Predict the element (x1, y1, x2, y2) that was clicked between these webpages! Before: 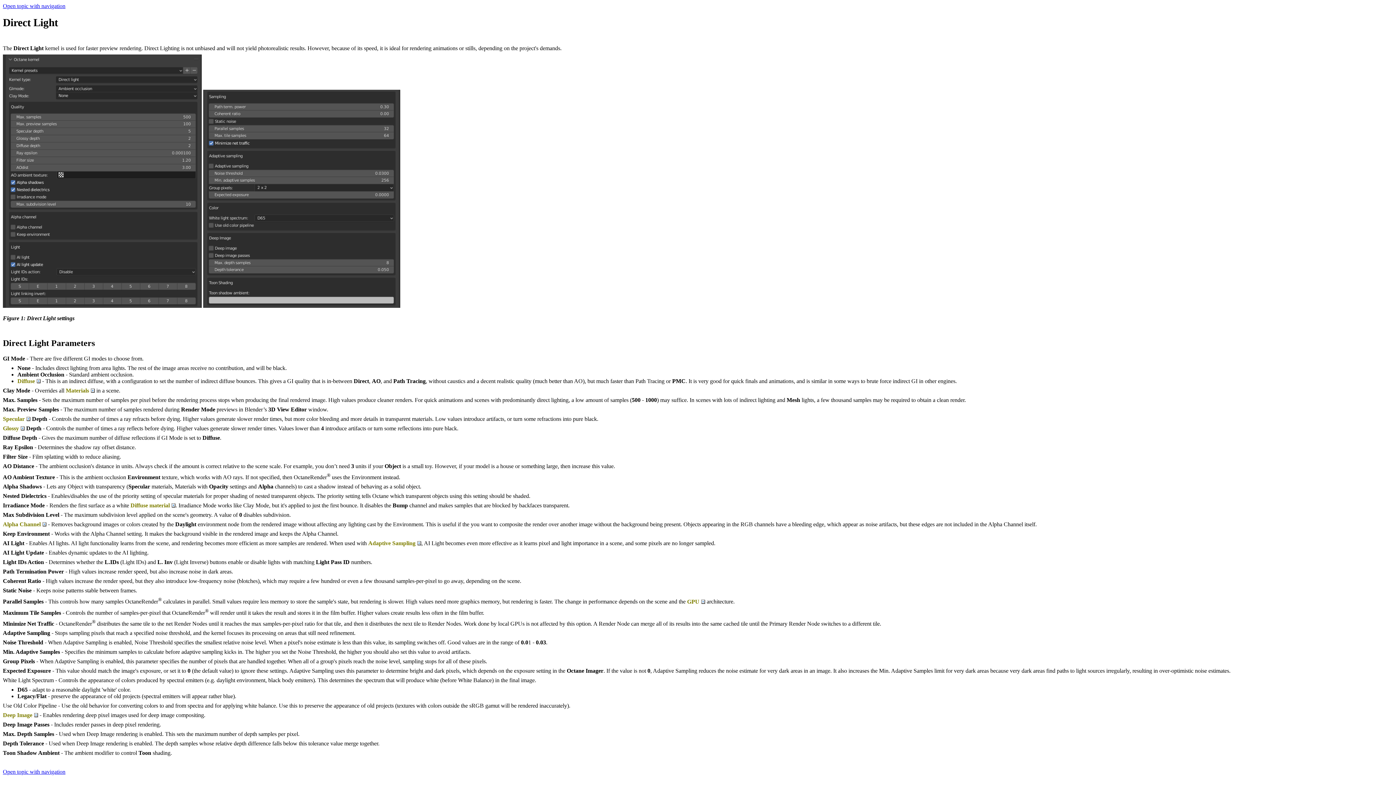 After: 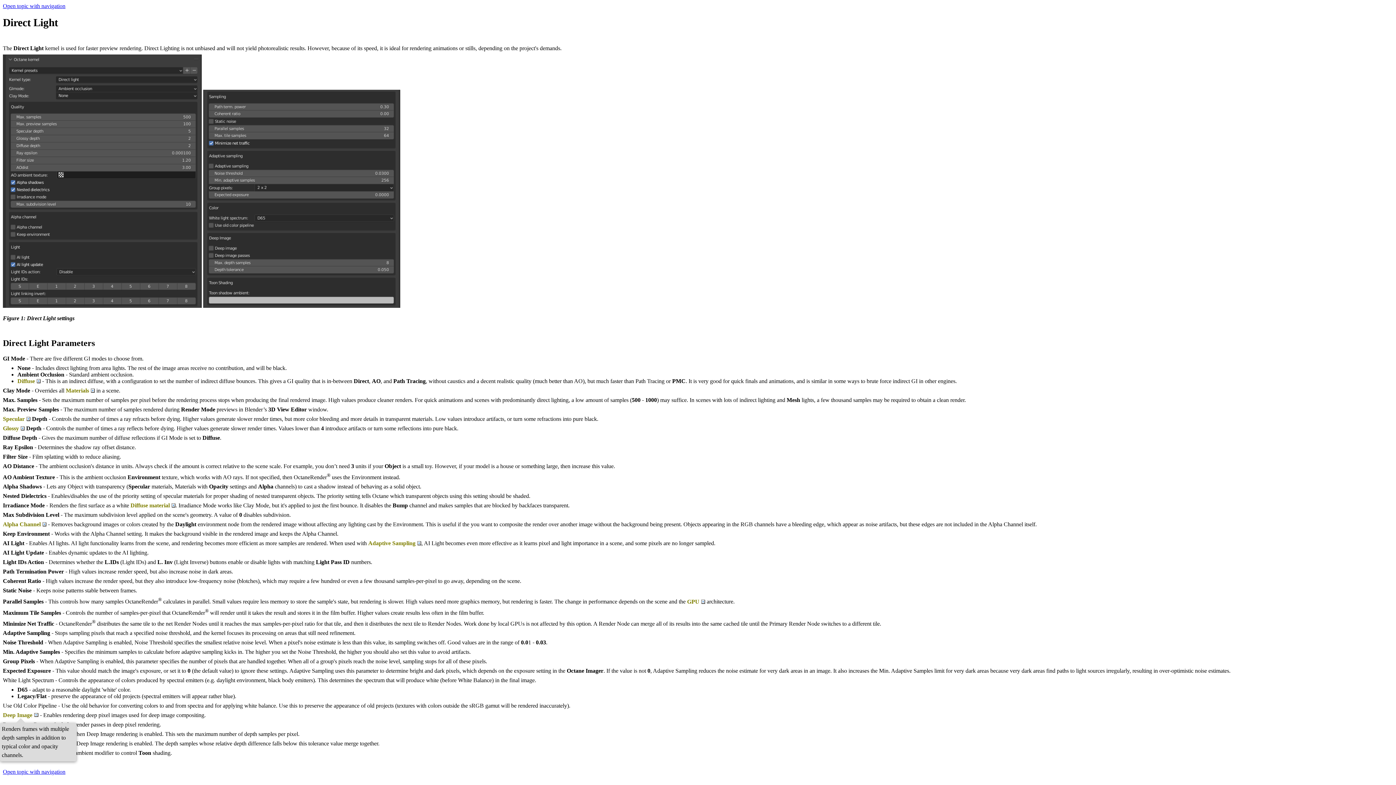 Action: label: Deep Image bbox: (2, 712, 38, 718)